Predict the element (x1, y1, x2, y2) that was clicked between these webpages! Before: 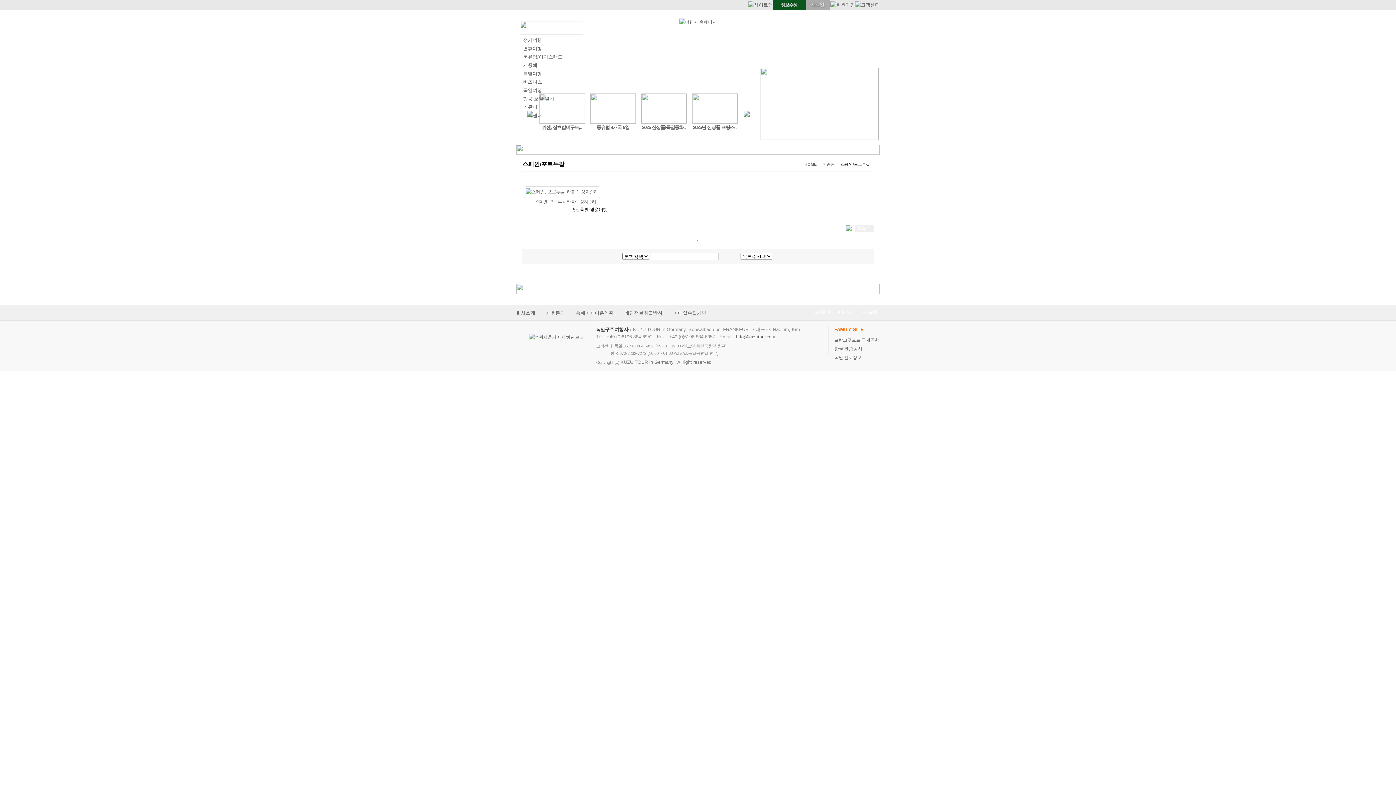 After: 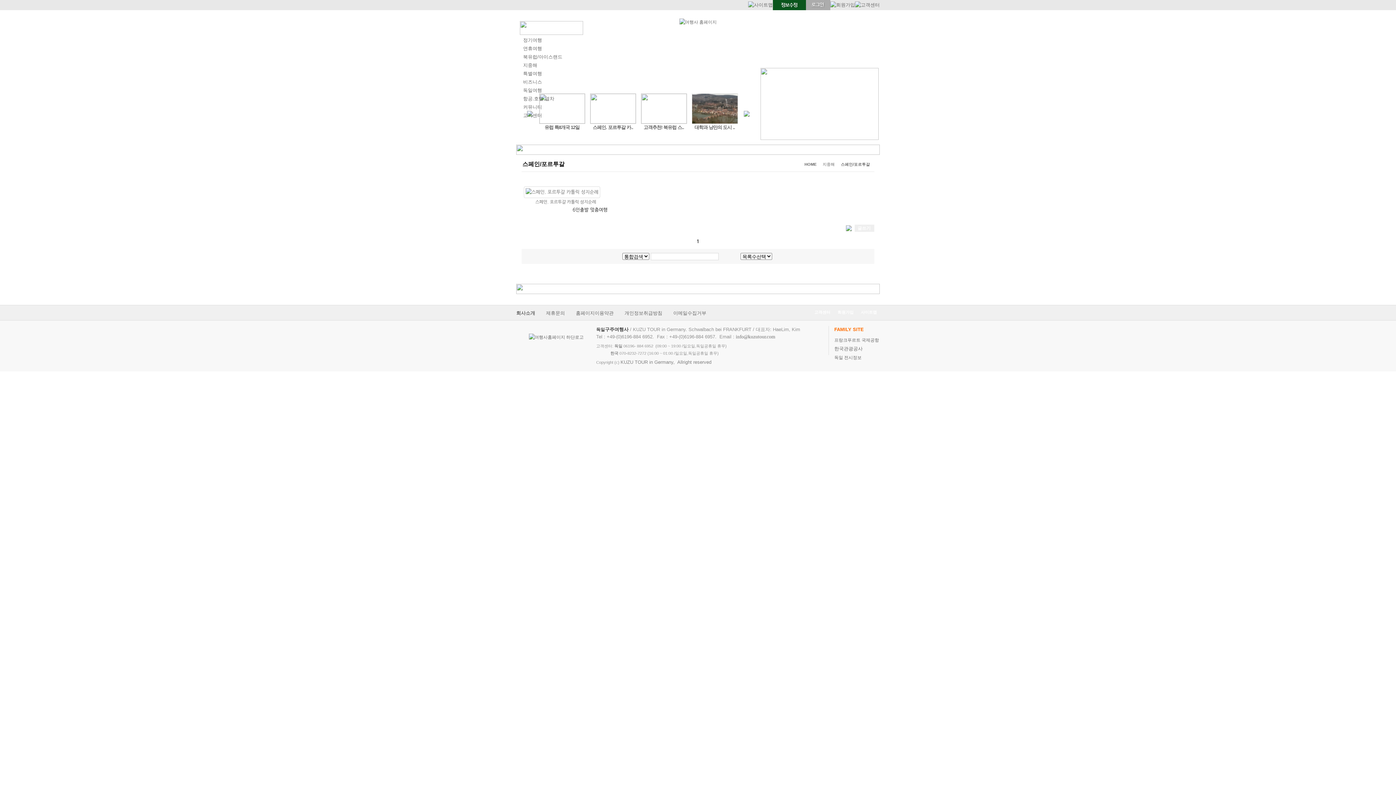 Action: bbox: (846, 224, 852, 231)